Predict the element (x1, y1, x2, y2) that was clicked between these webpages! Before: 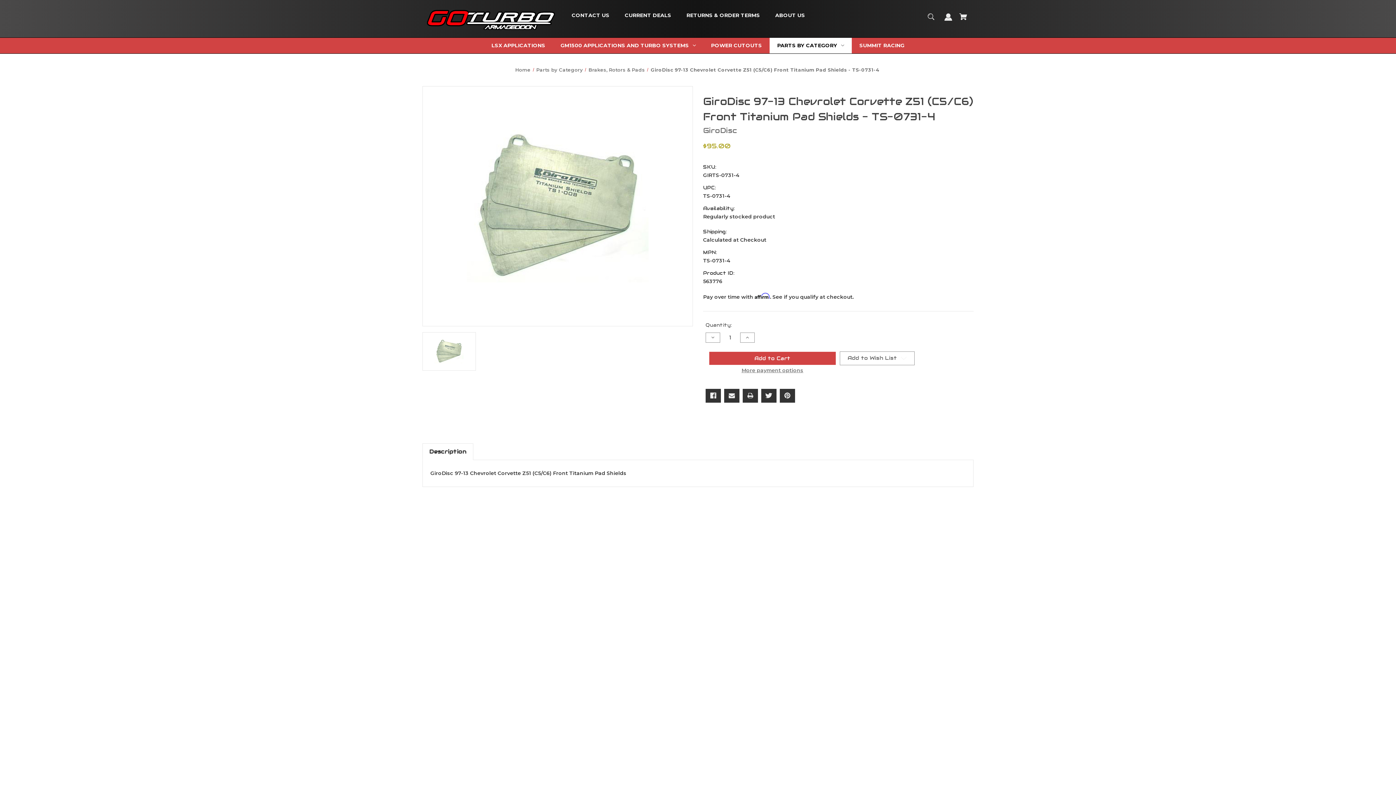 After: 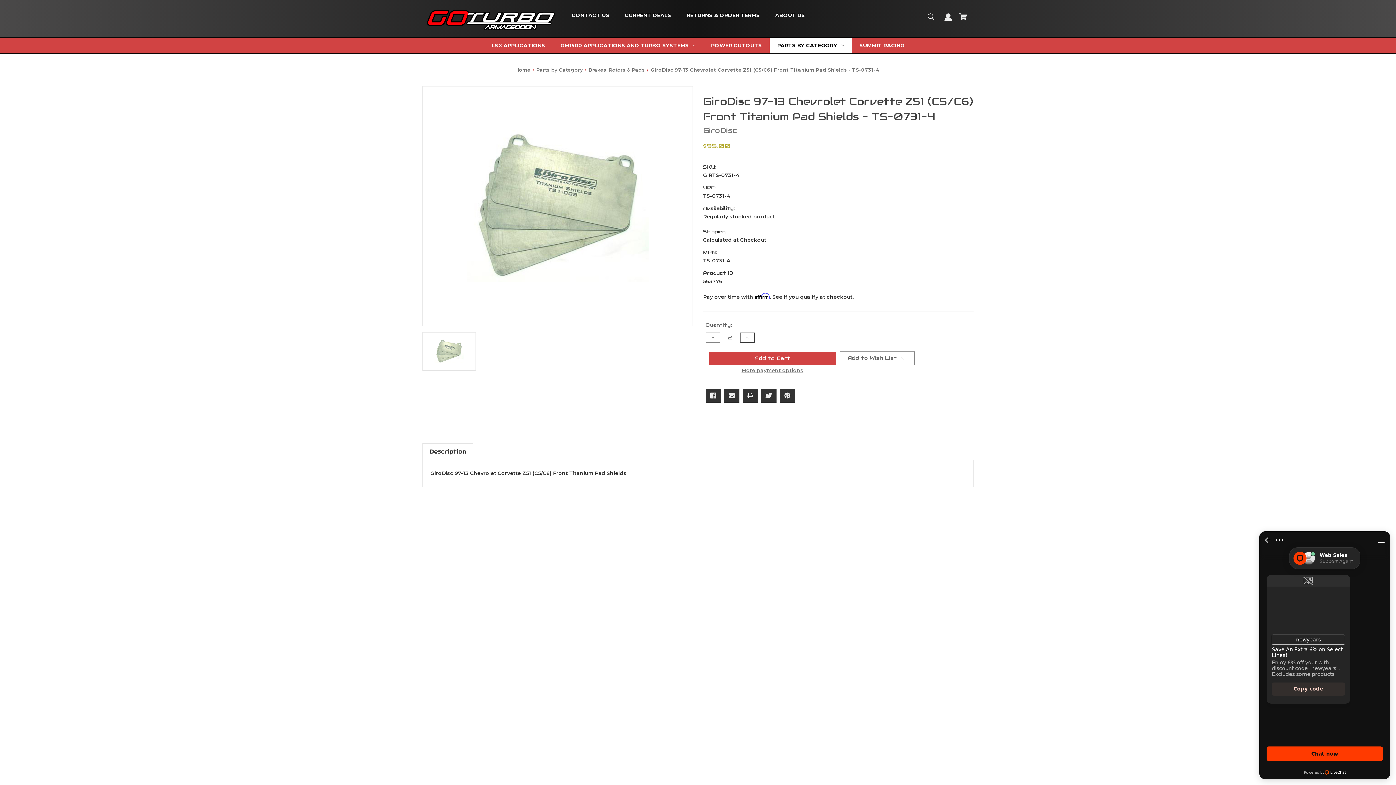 Action: bbox: (740, 332, 754, 342) label: Increase Quantity of GiroDisc 97-13 Chevrolet Corvette Z51 (C5/C6) Front Titanium Pad Shields - TS-0731-4